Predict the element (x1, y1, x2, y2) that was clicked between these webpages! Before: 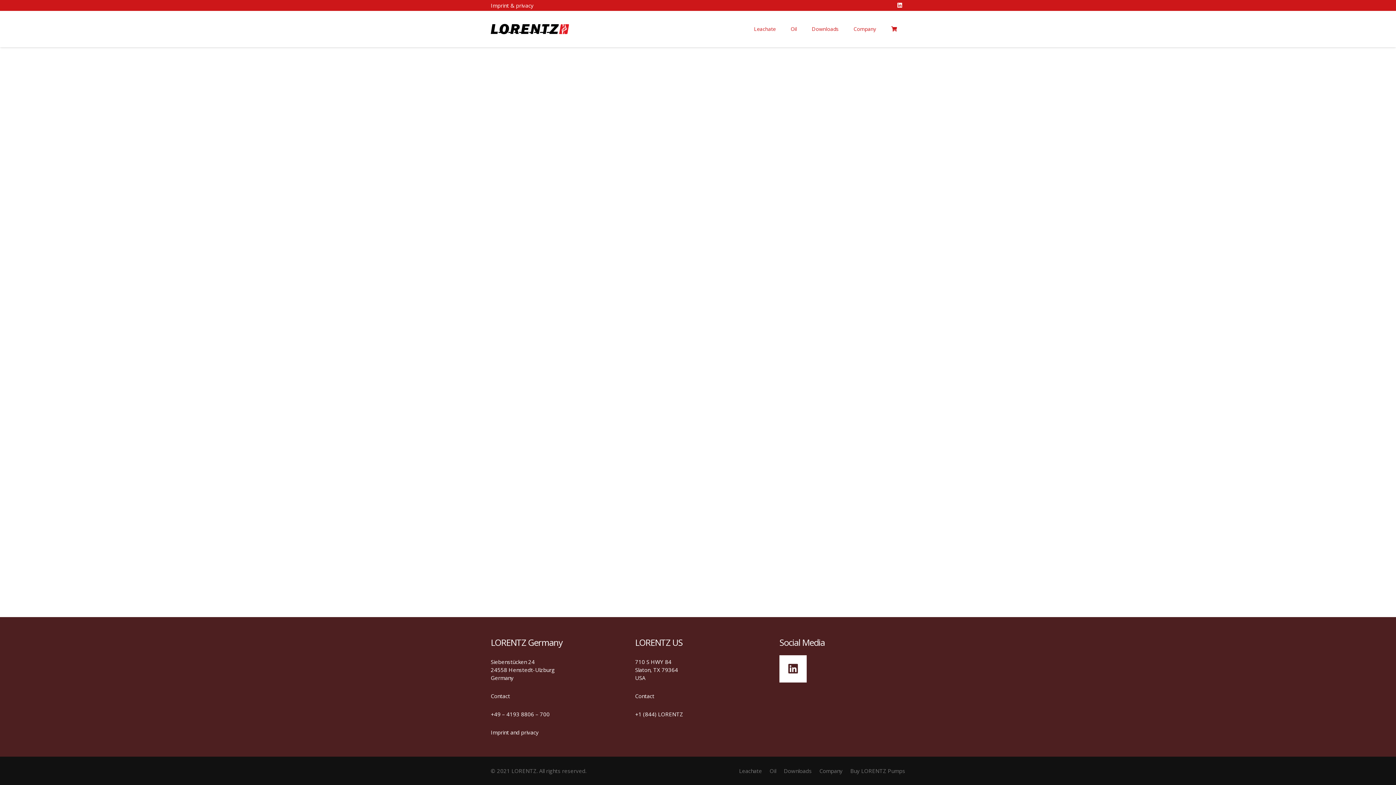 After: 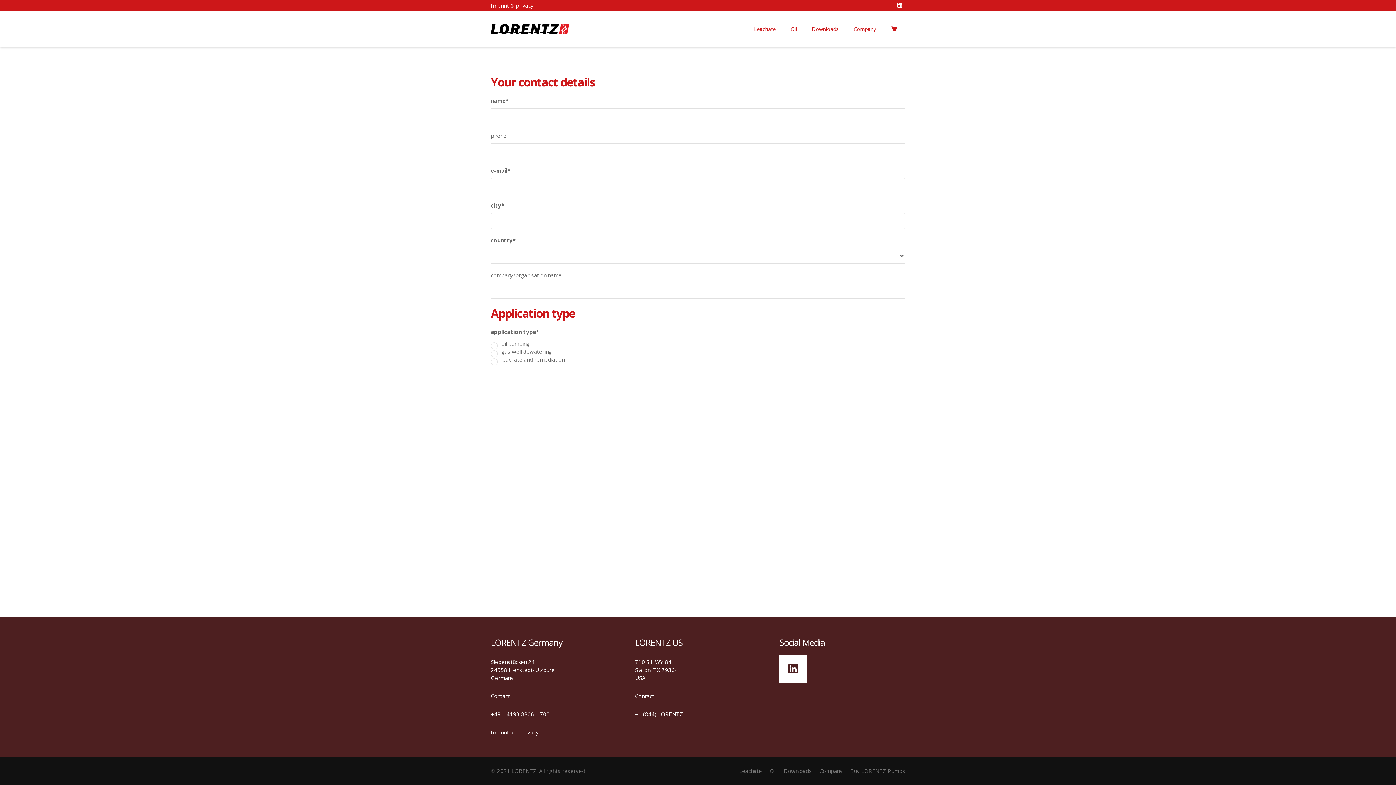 Action: bbox: (883, 20, 905, 37)